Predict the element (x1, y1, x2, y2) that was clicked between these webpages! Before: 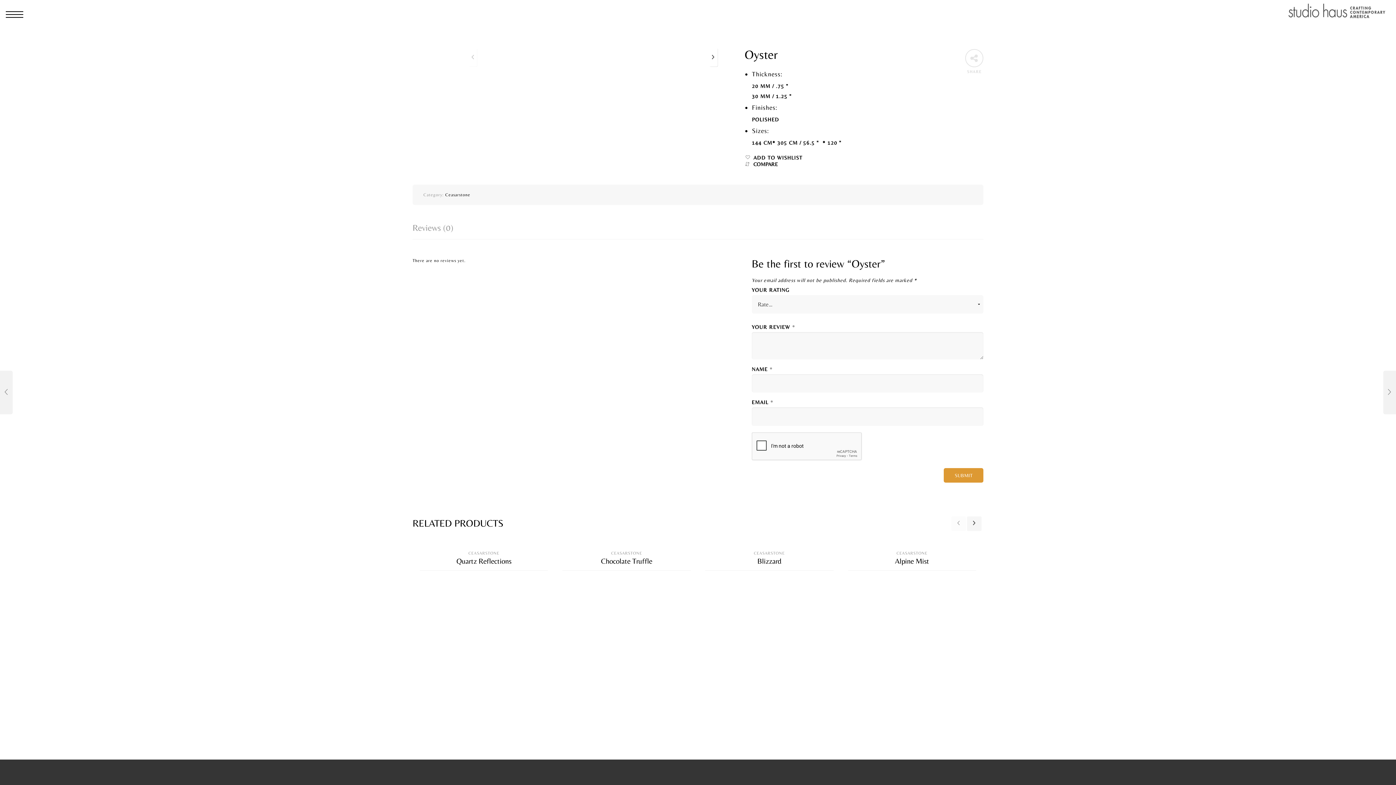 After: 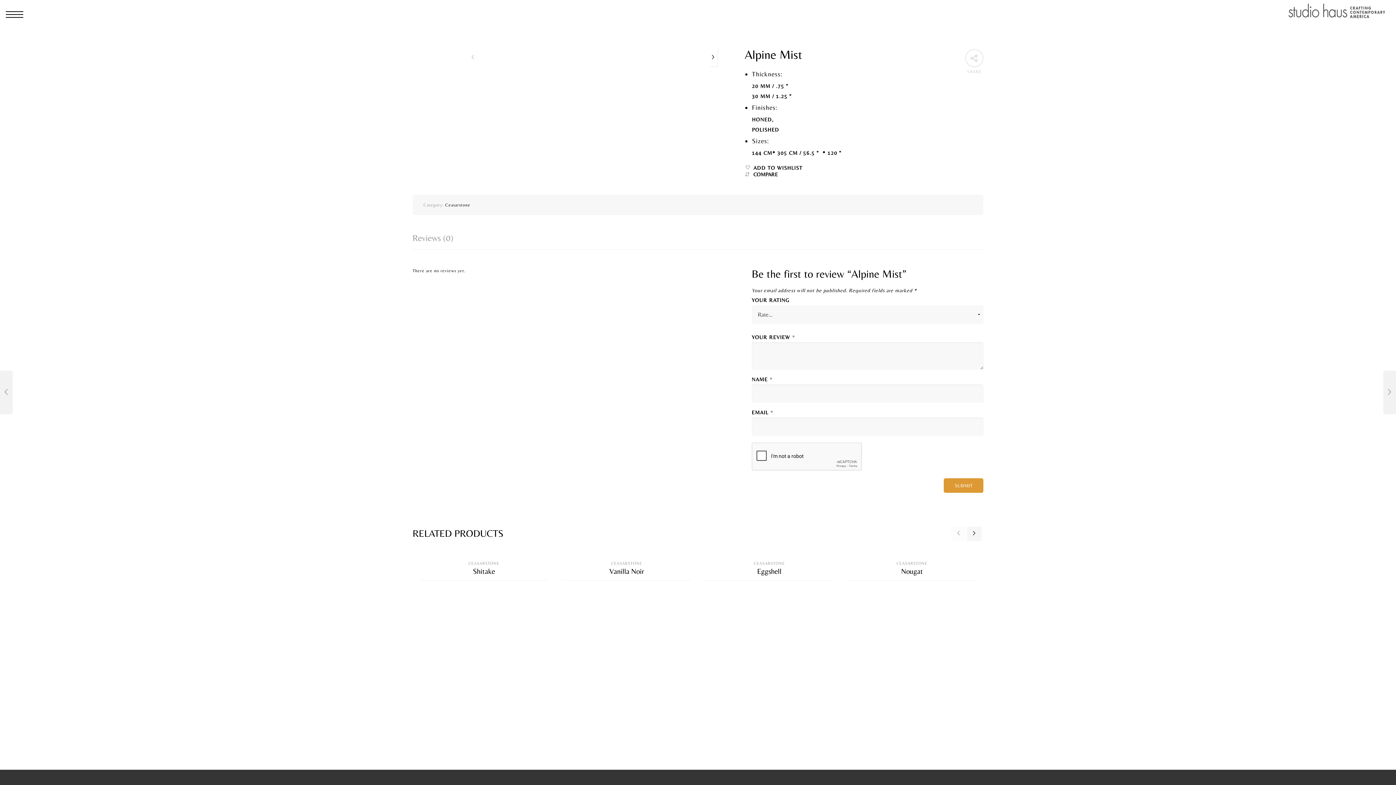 Action: bbox: (895, 557, 929, 565) label: Alpine Mist